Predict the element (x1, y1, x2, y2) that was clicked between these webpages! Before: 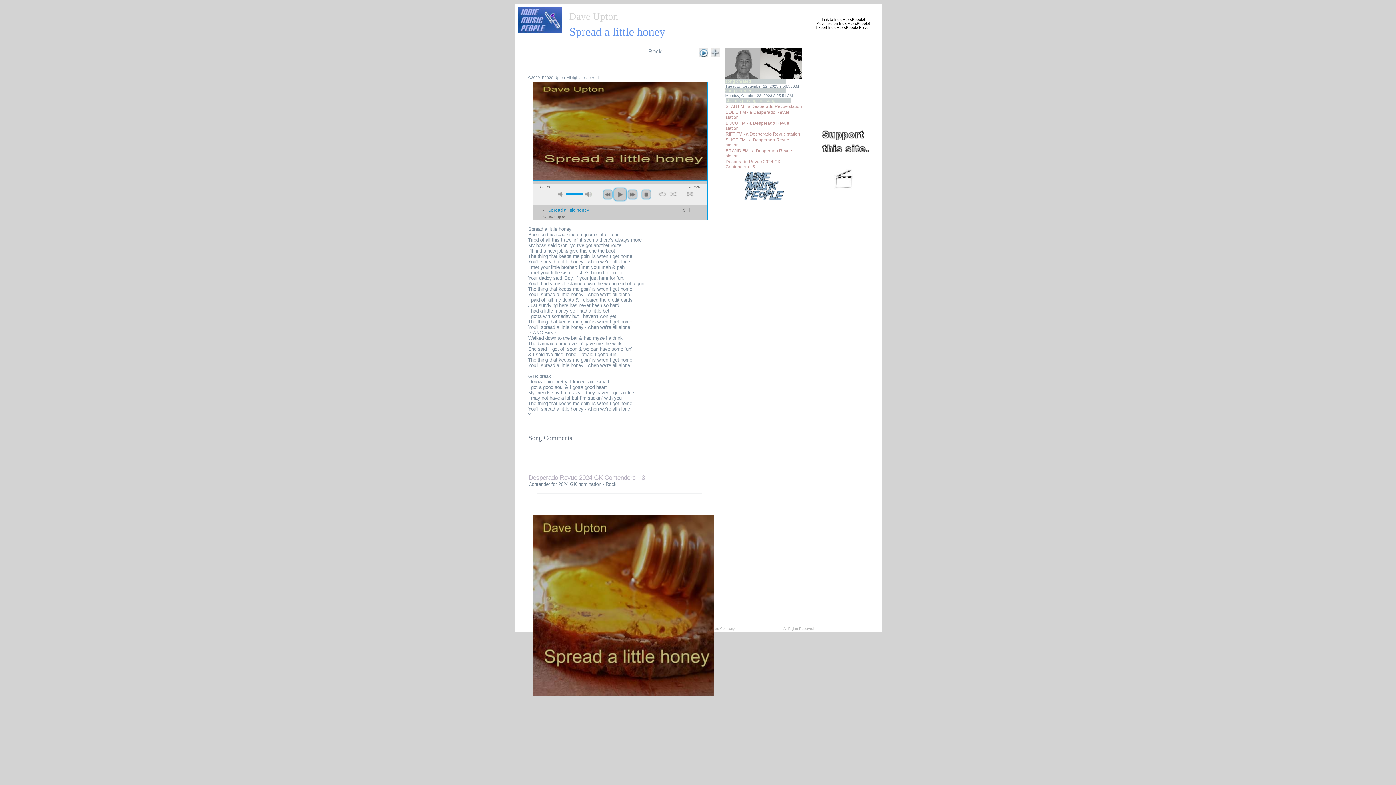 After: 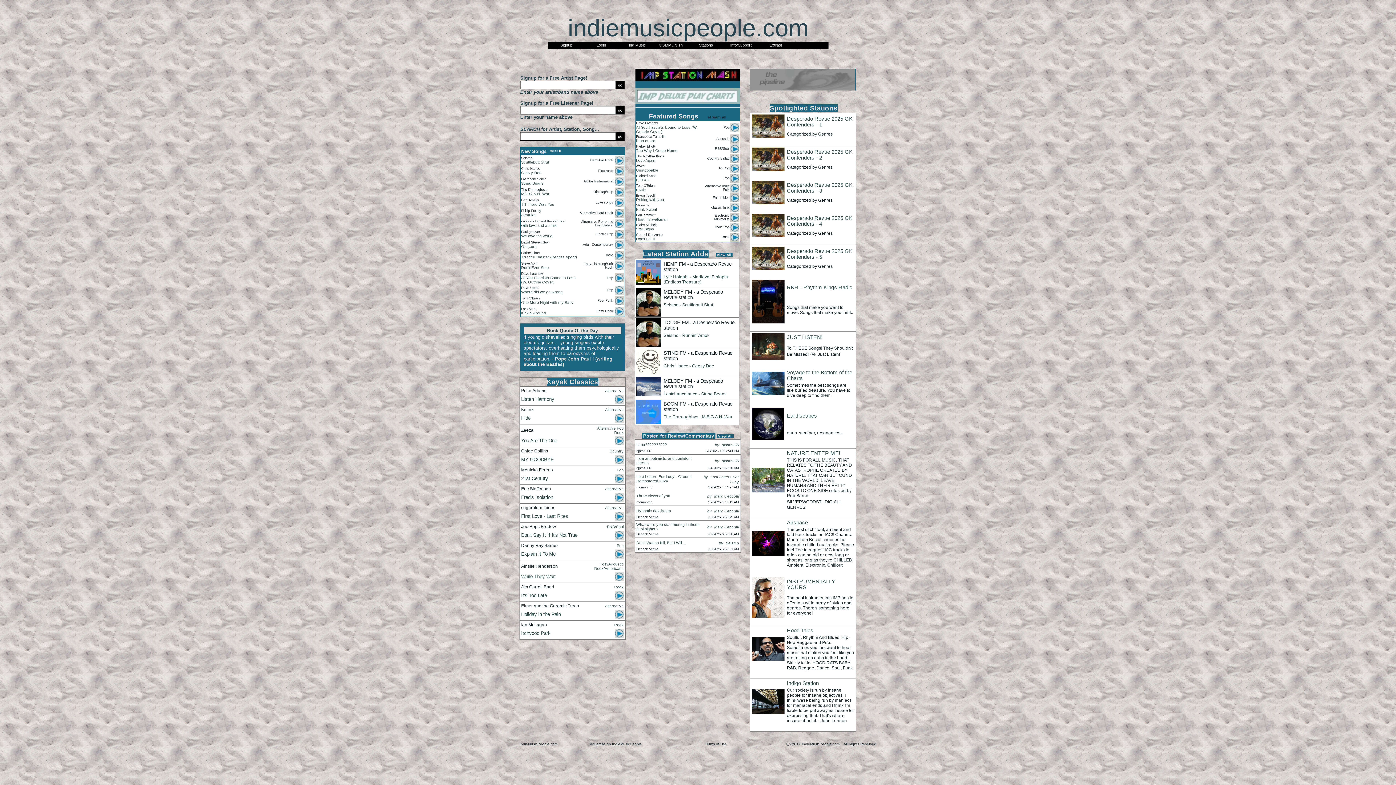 Action: bbox: (737, 195, 791, 201)